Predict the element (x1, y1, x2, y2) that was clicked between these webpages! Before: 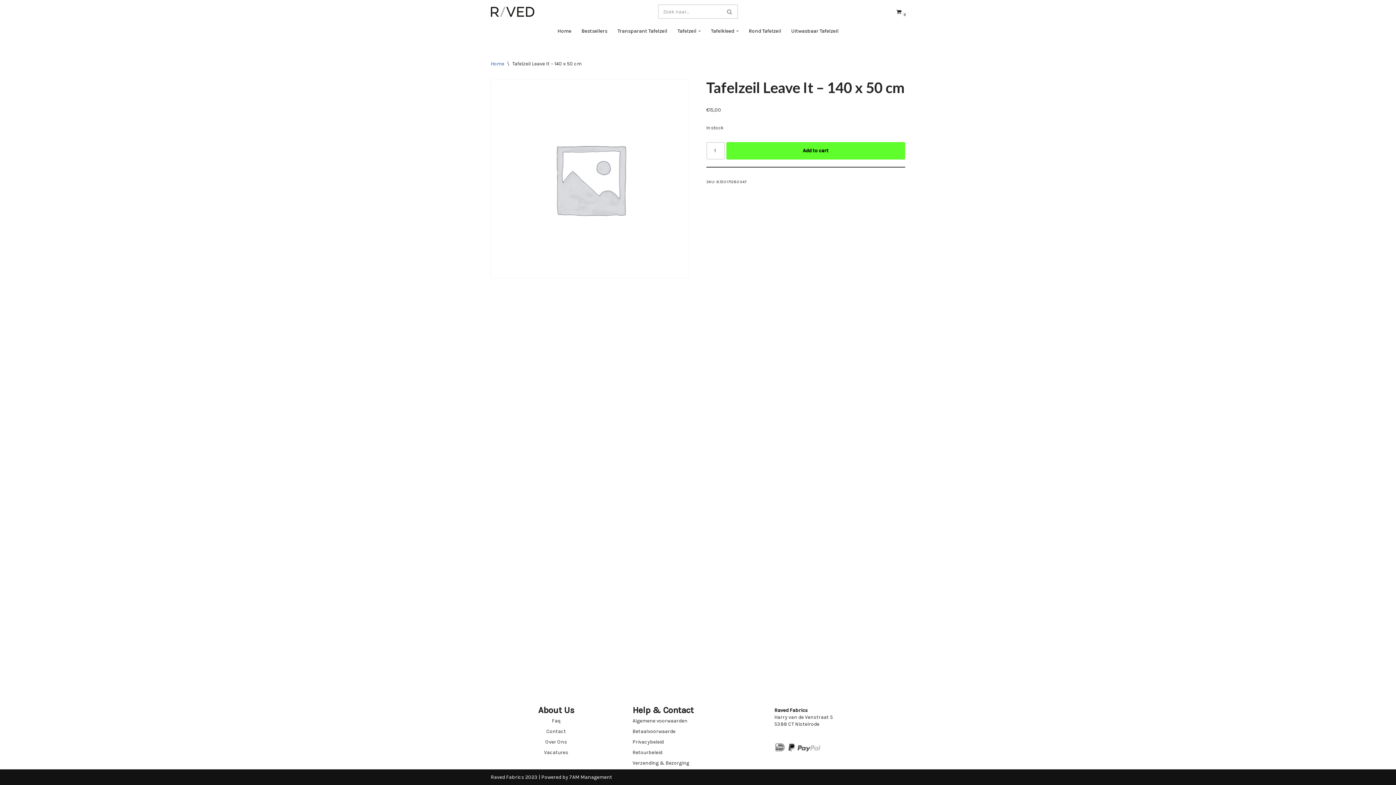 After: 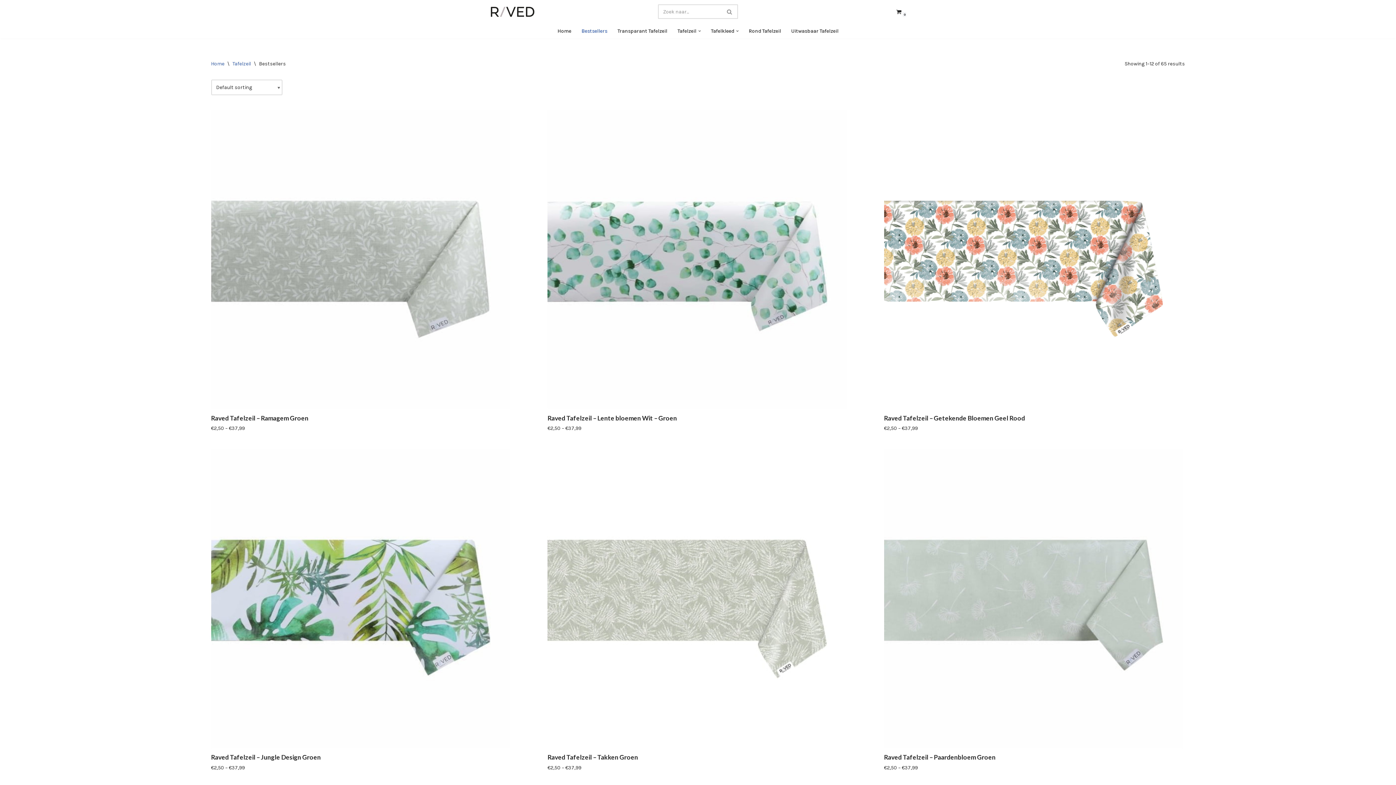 Action: label: Bestsellers bbox: (581, 26, 607, 35)